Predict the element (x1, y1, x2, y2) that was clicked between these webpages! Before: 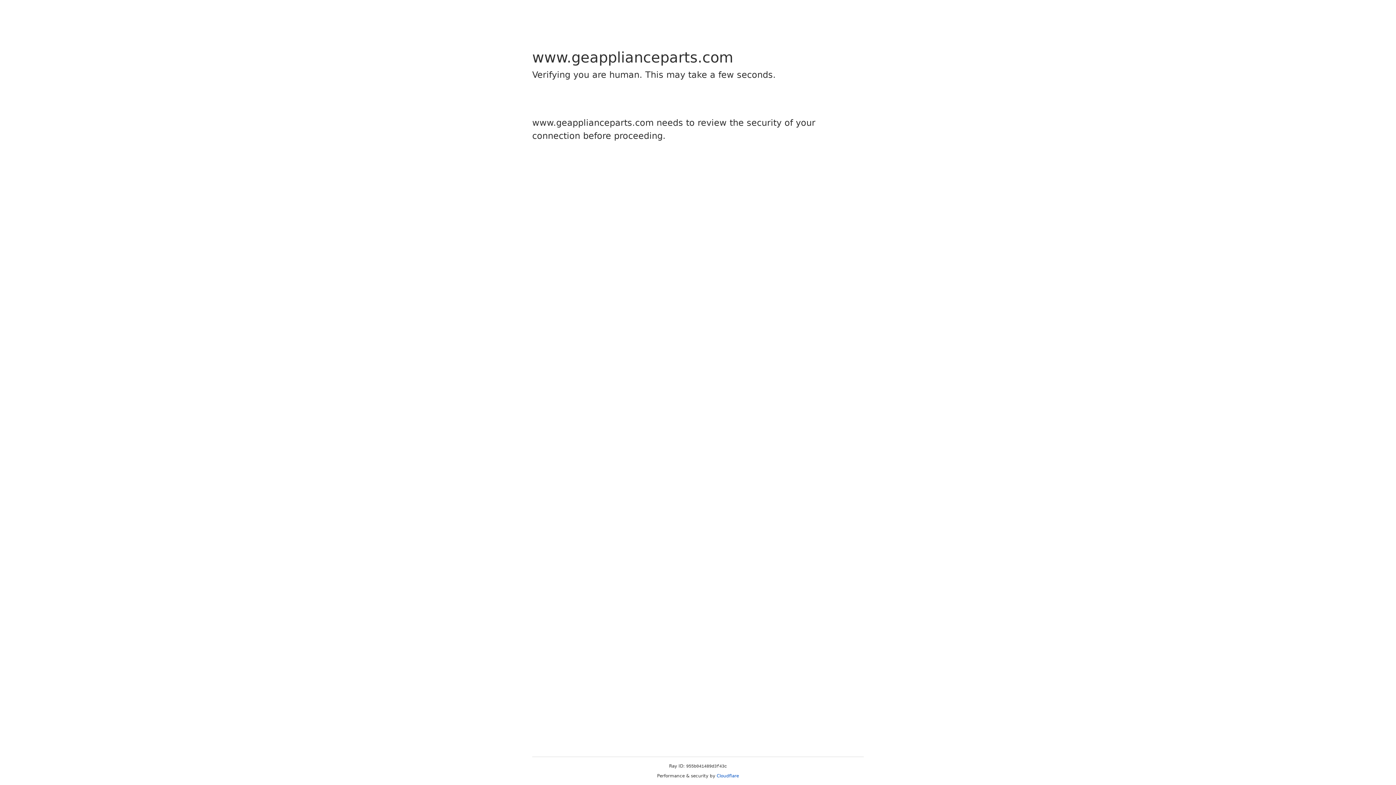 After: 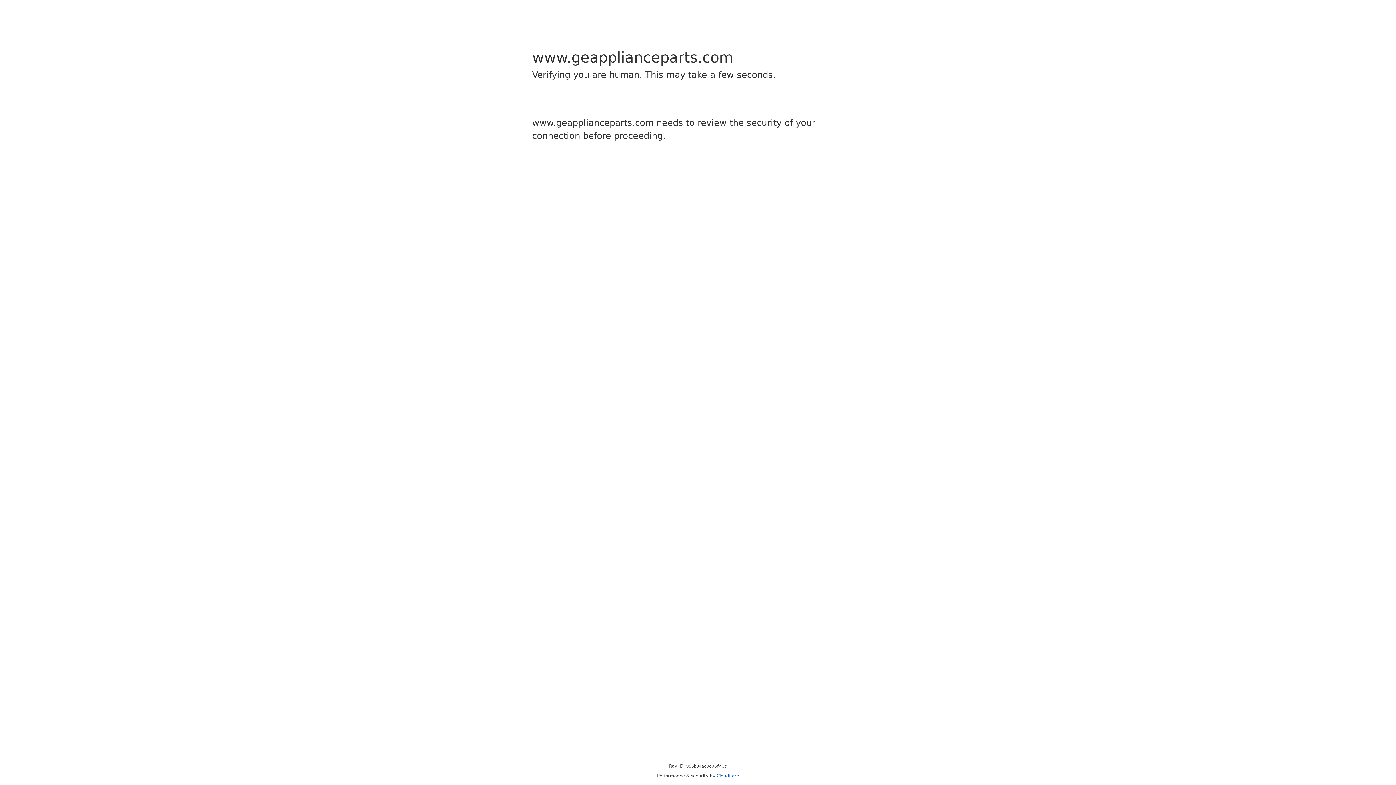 Action: label: Cloudflare bbox: (716, 773, 739, 778)